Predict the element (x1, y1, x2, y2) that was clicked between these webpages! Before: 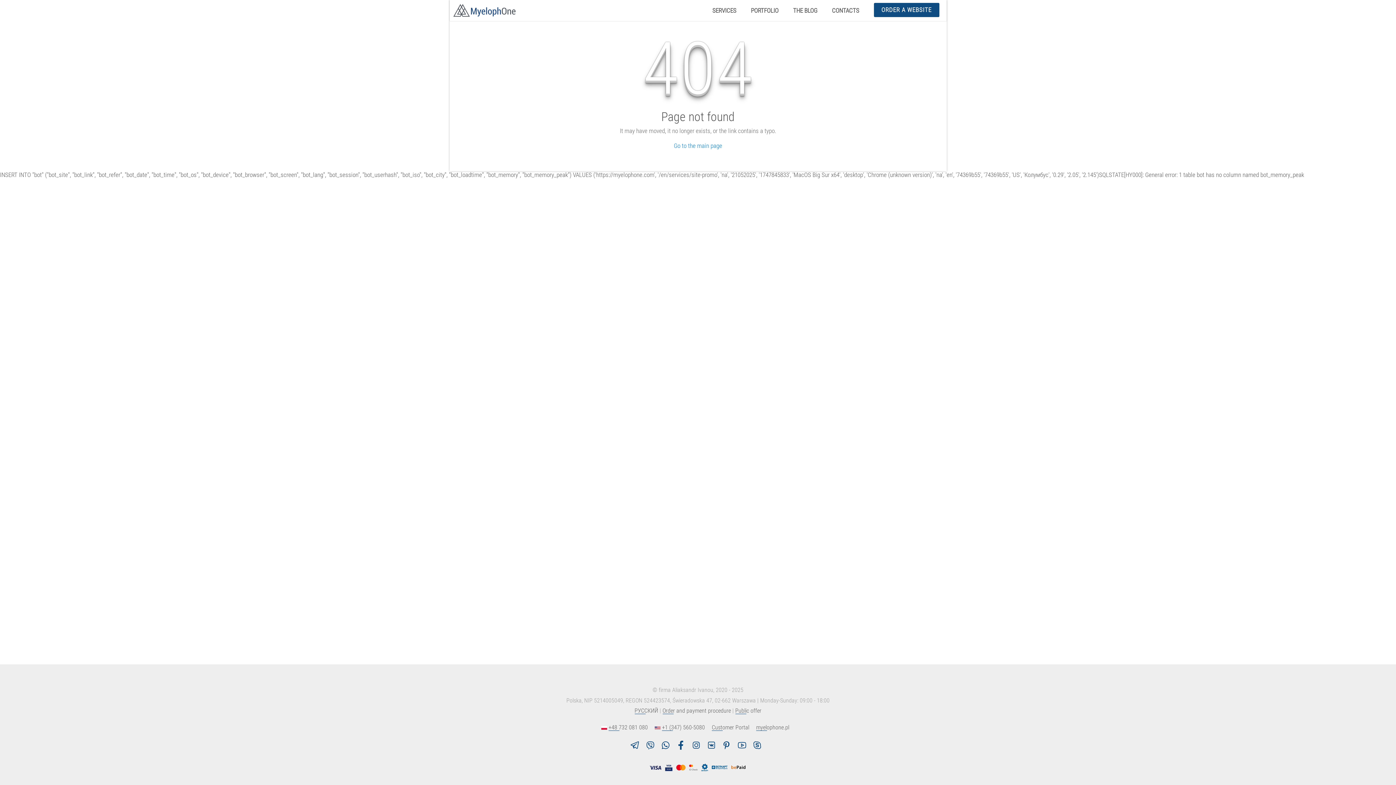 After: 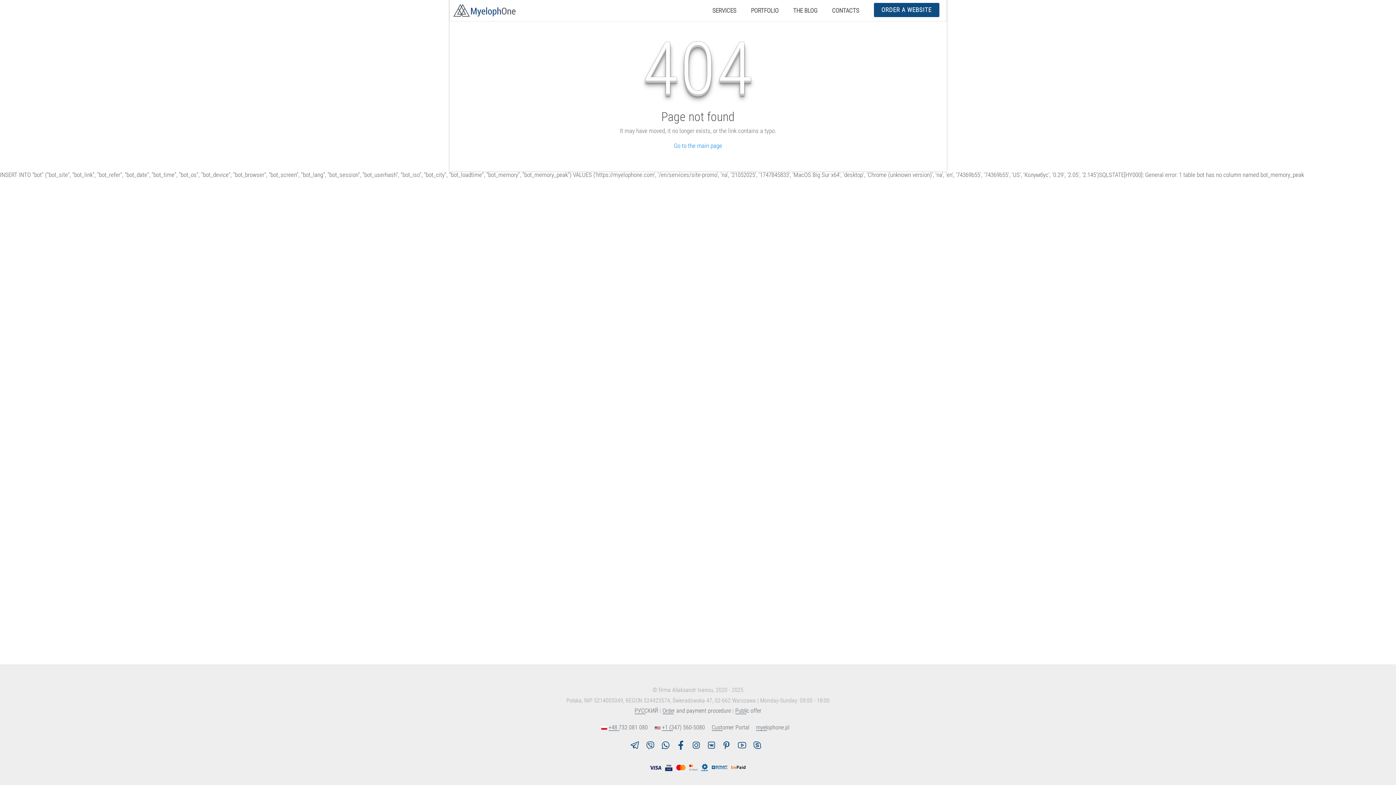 Action: bbox: (721, 743, 735, 750)